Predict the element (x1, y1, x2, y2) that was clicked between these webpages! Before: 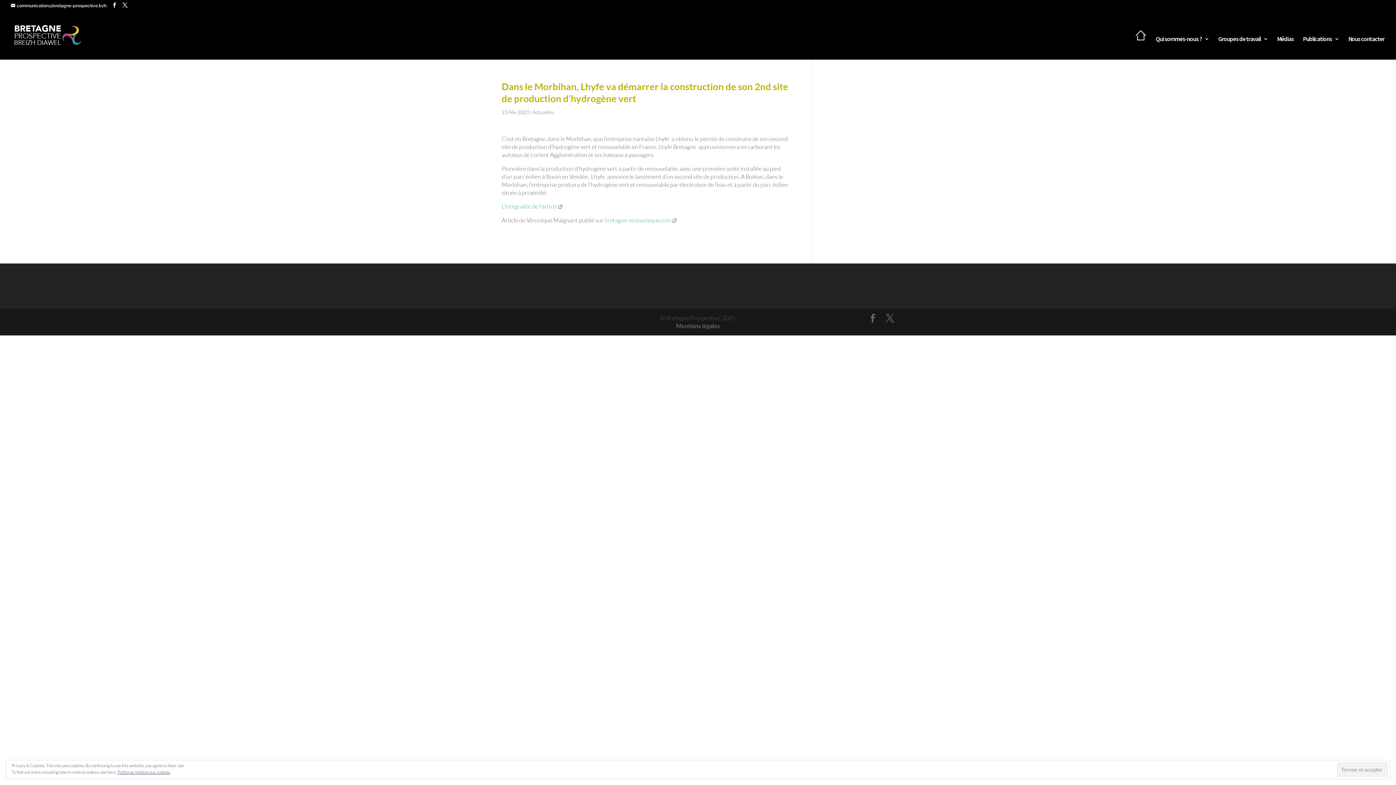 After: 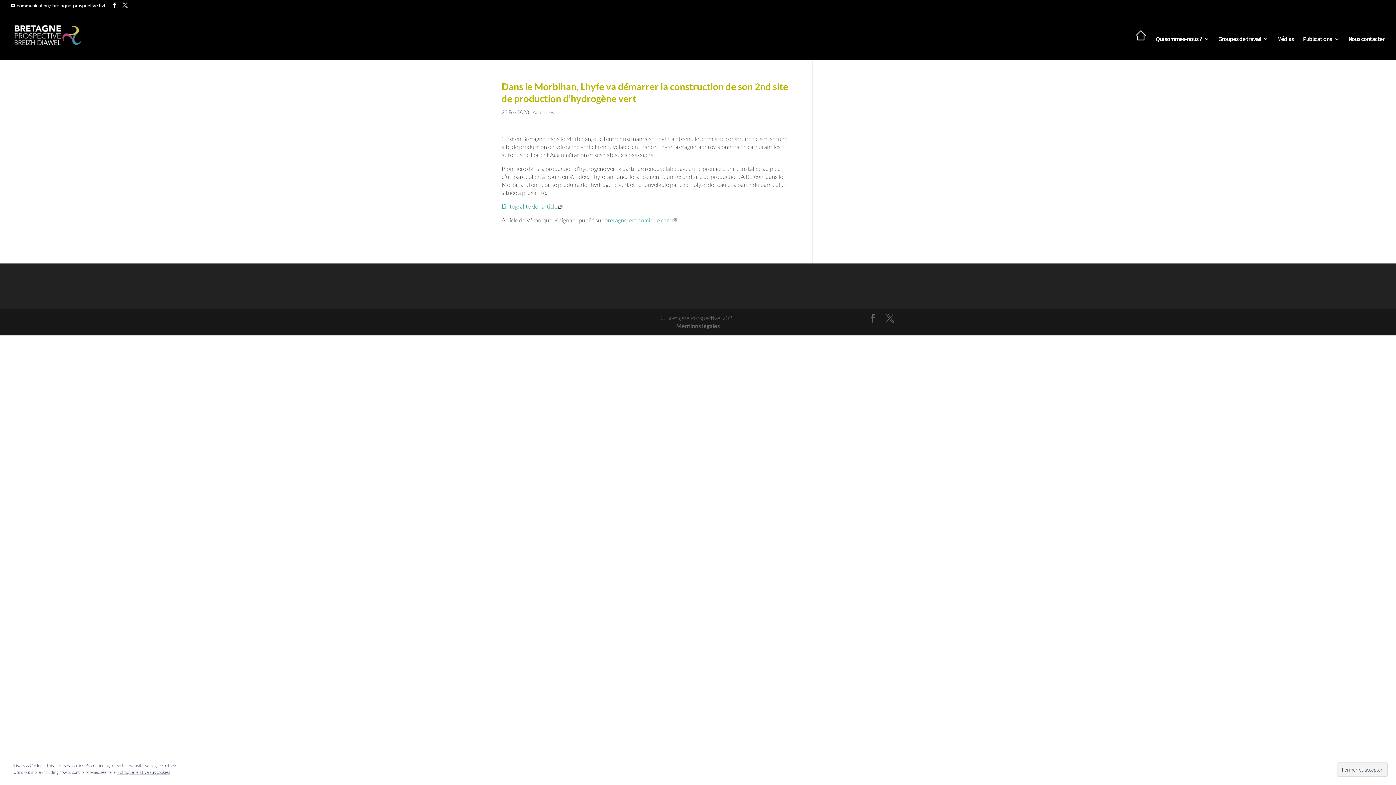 Action: bbox: (122, 2, 127, 8)